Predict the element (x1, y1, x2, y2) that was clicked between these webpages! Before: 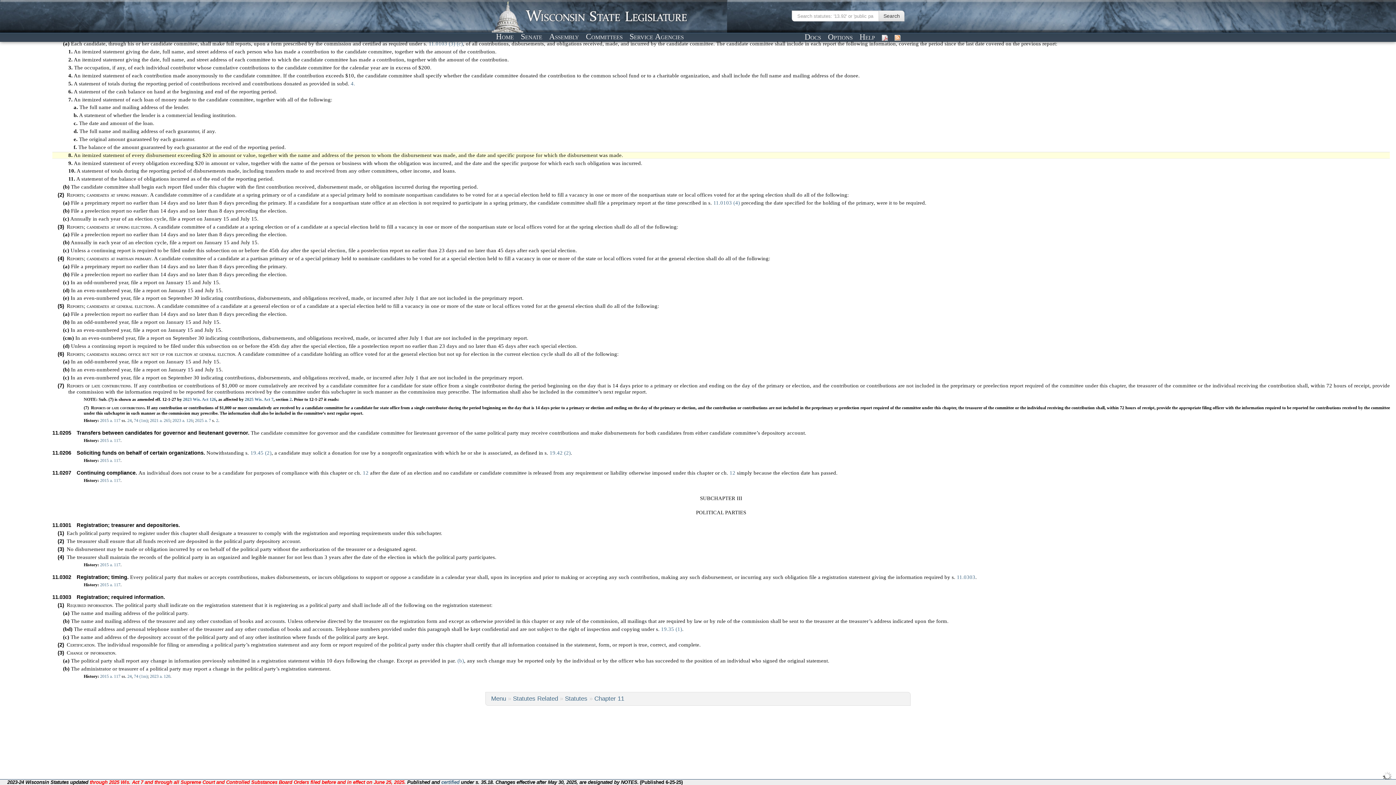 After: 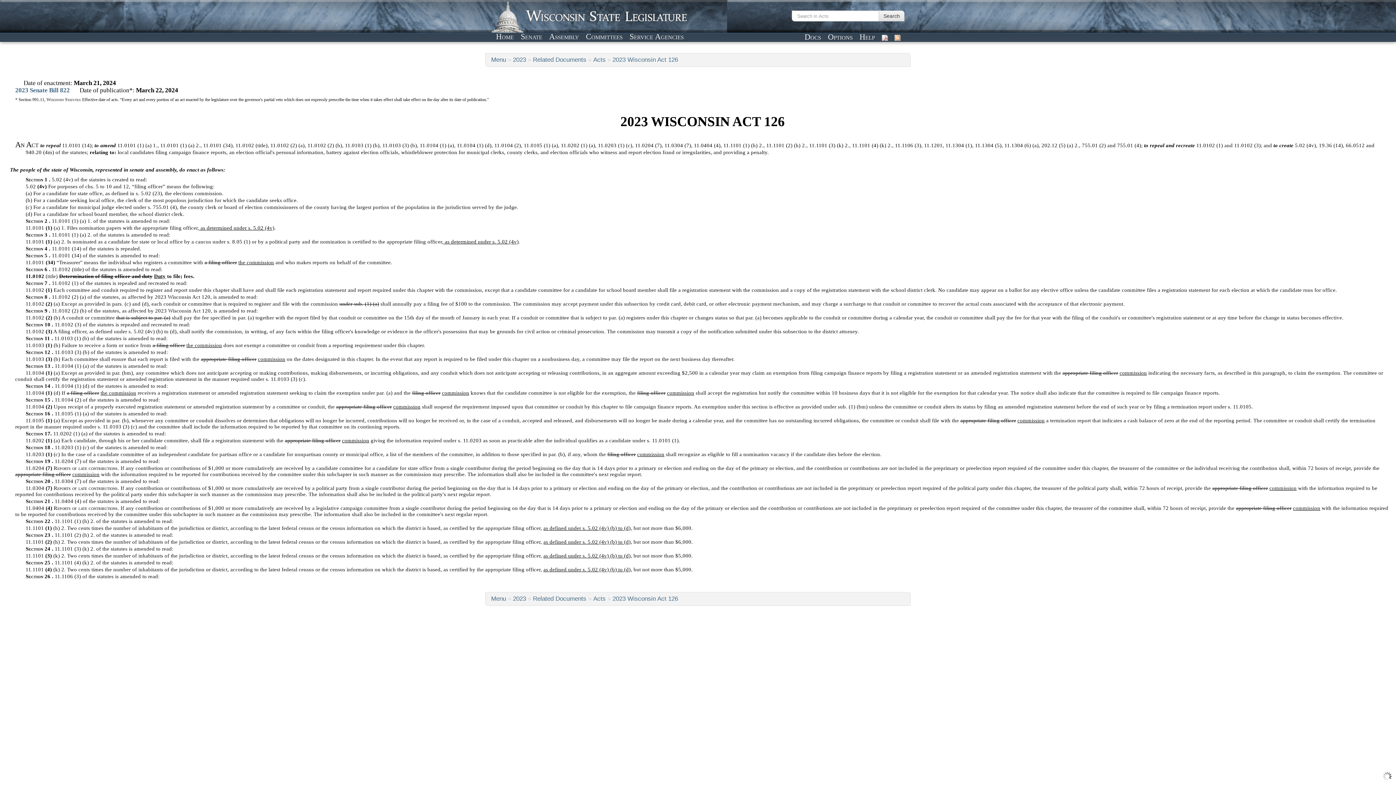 Action: label: 2023 a. 126 bbox: (172, 418, 192, 423)